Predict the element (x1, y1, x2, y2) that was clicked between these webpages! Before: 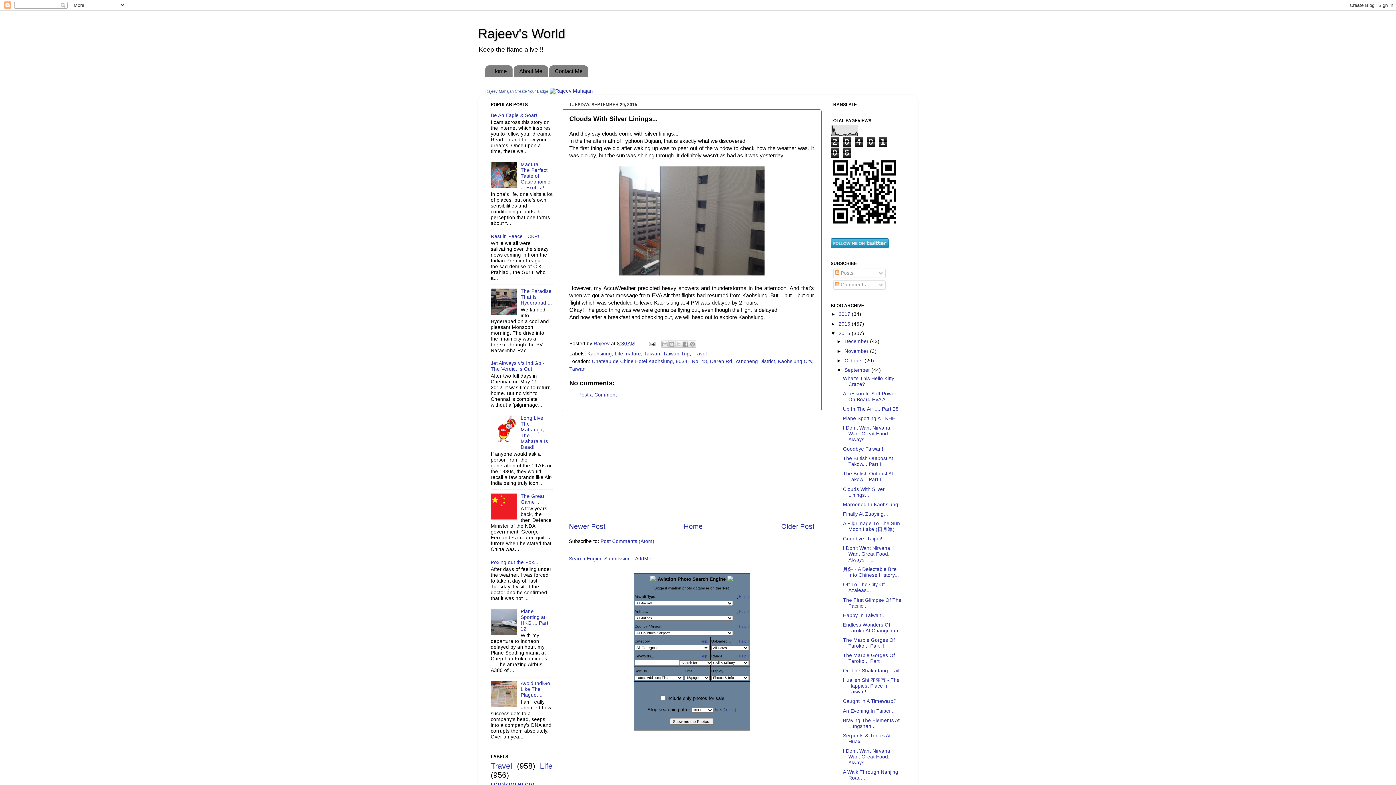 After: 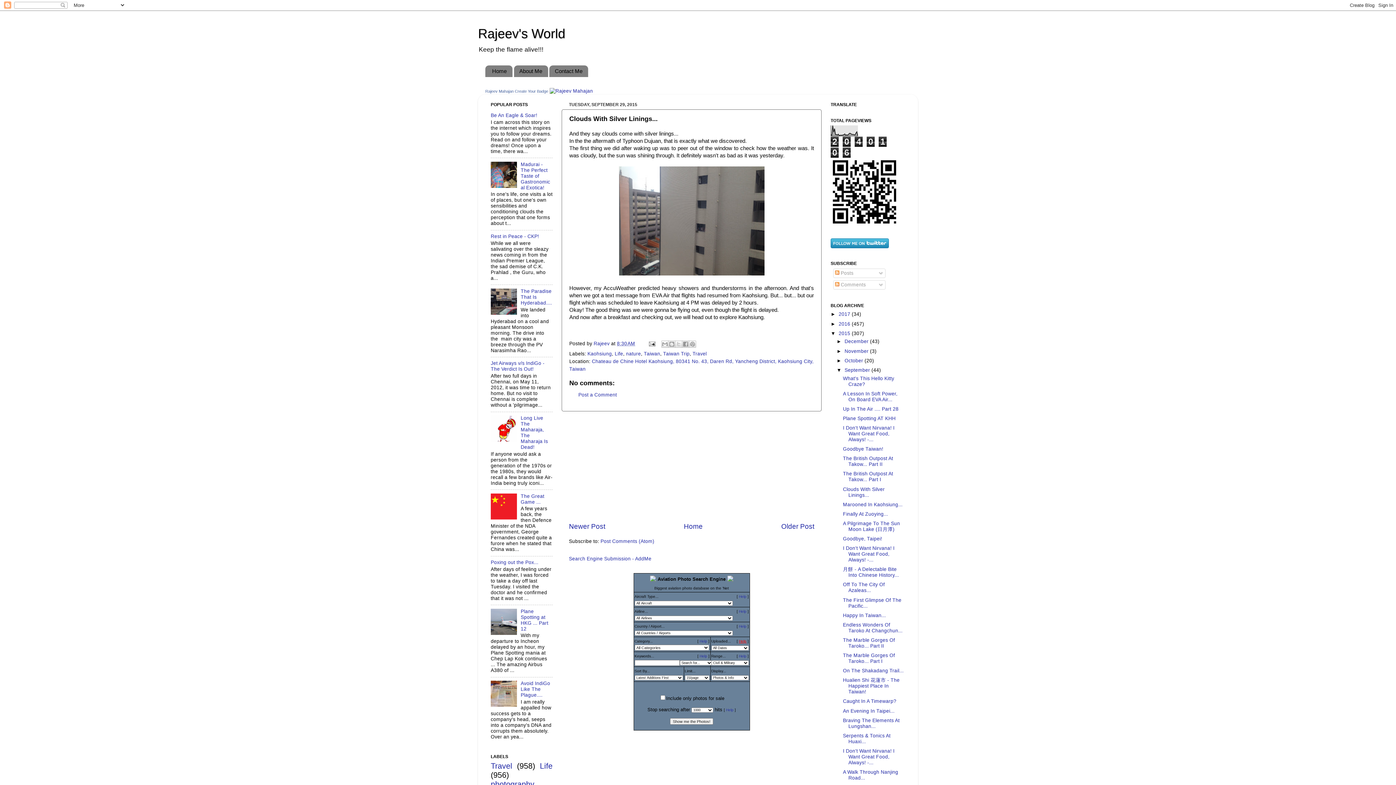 Action: label: Help bbox: (739, 639, 746, 643)